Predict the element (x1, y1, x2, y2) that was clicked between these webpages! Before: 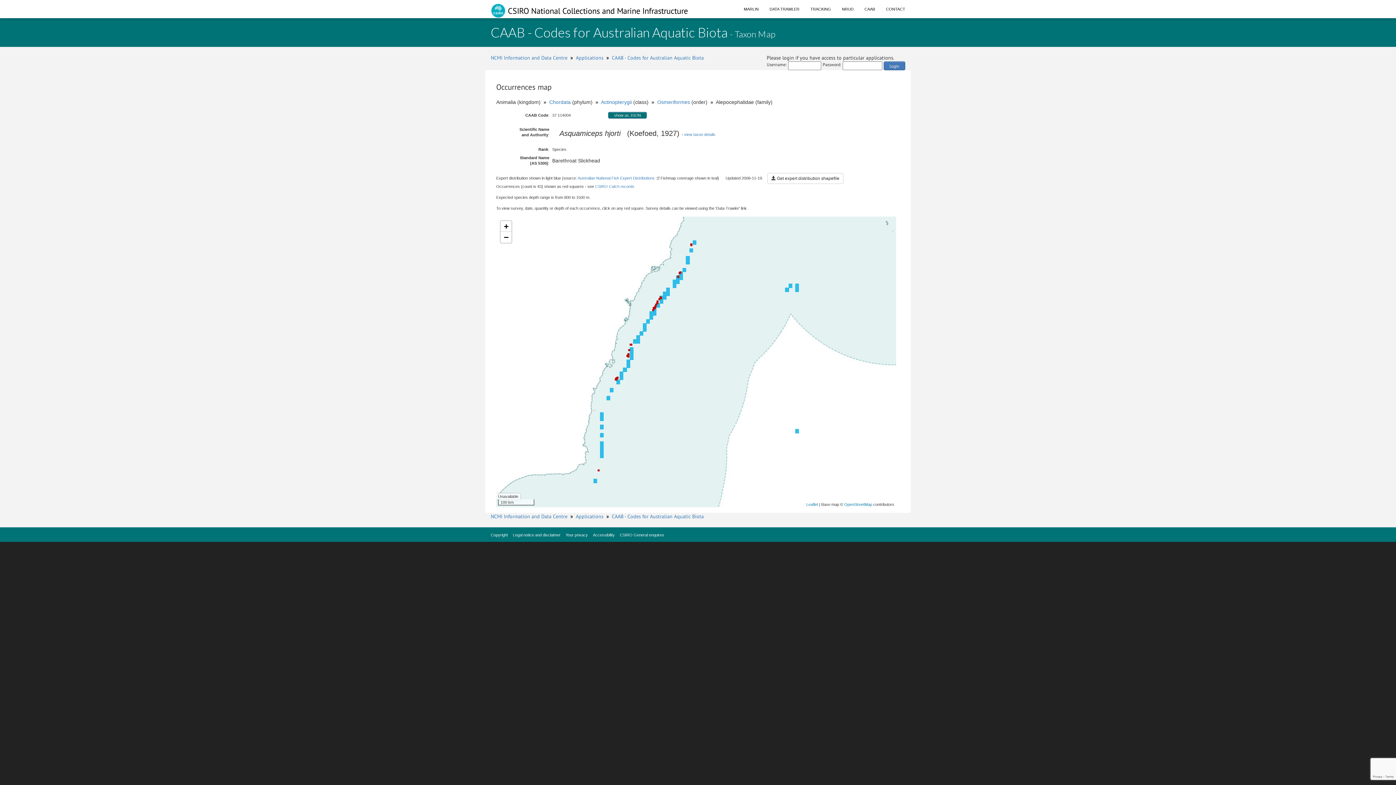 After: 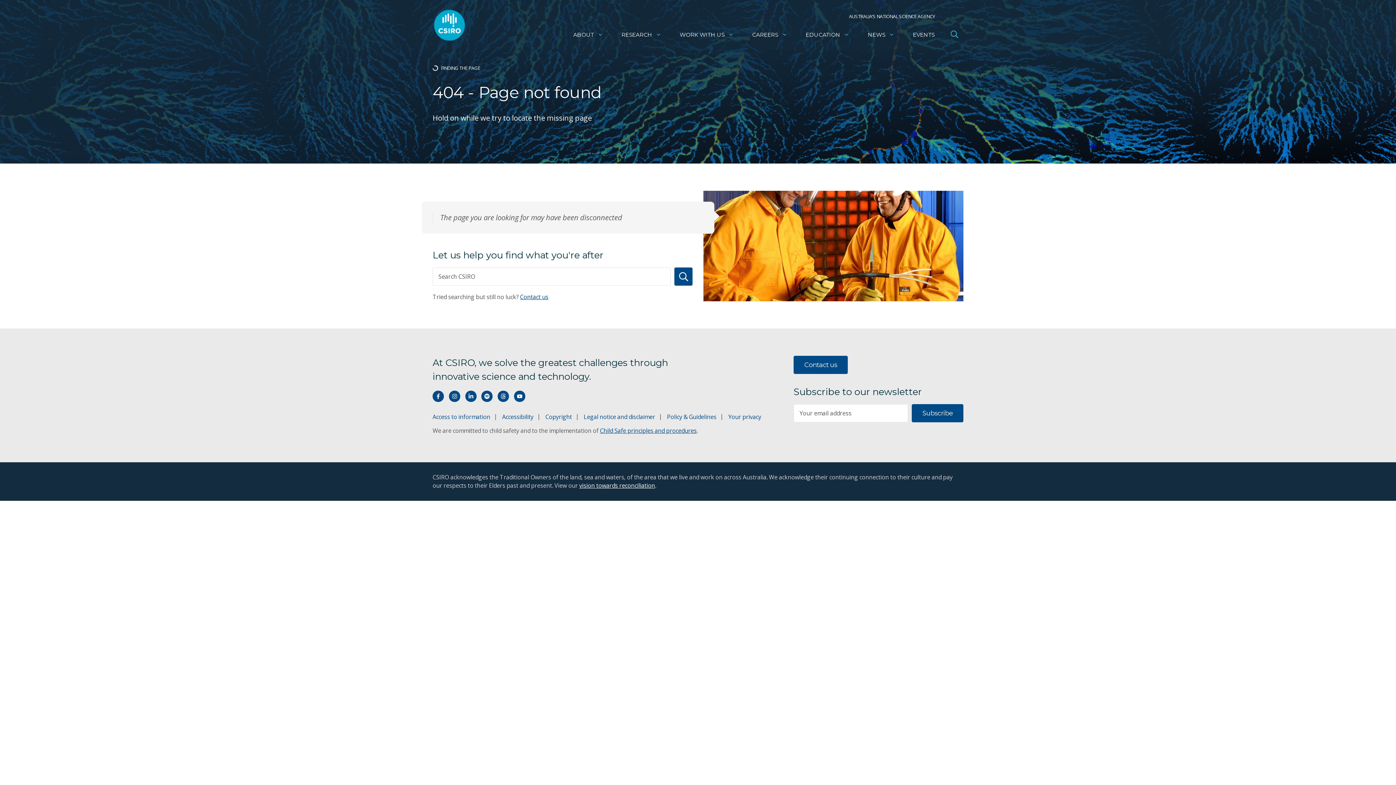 Action: bbox: (513, 533, 560, 537) label: Legal notice and disclaimer